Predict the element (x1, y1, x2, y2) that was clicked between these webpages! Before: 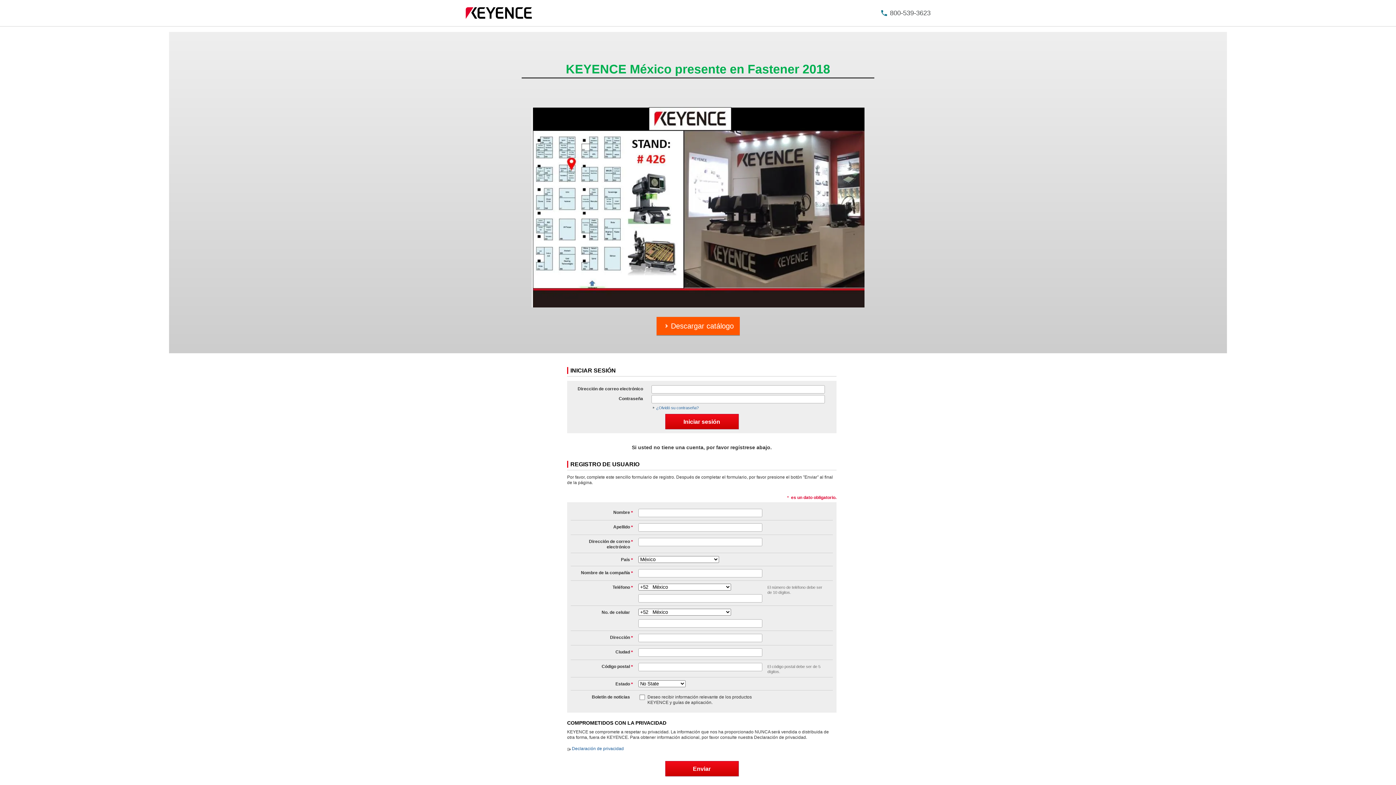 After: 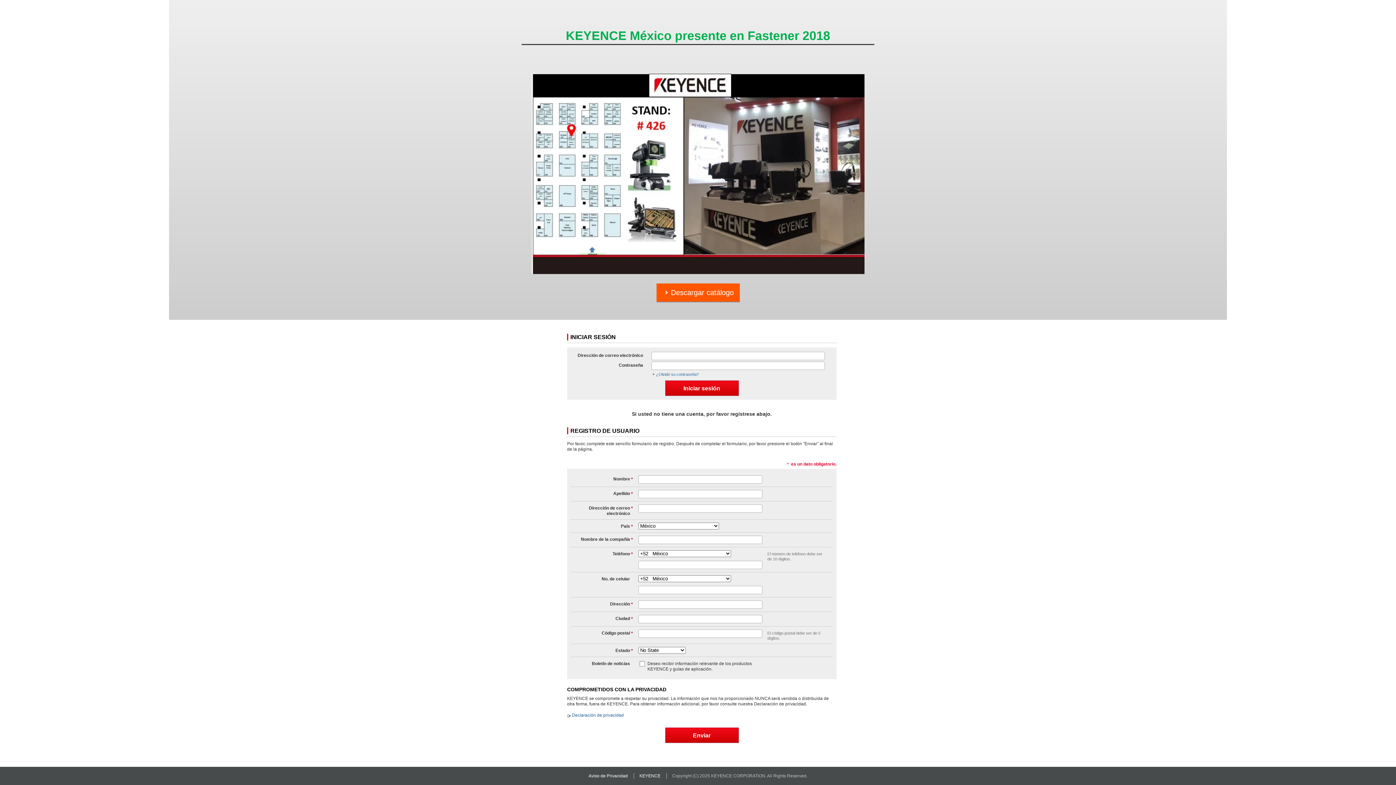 Action: bbox: (656, 317, 739, 335) label: Descargar catálogo